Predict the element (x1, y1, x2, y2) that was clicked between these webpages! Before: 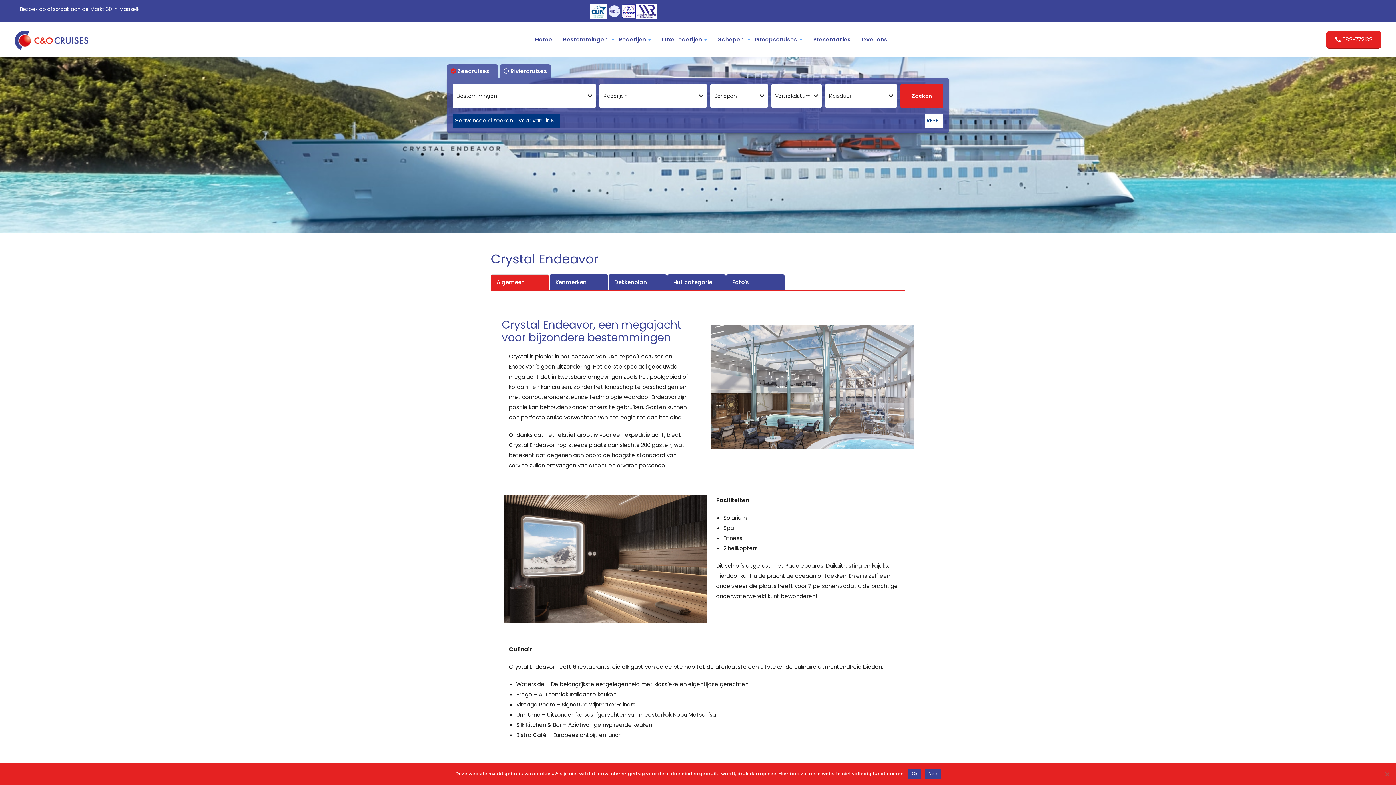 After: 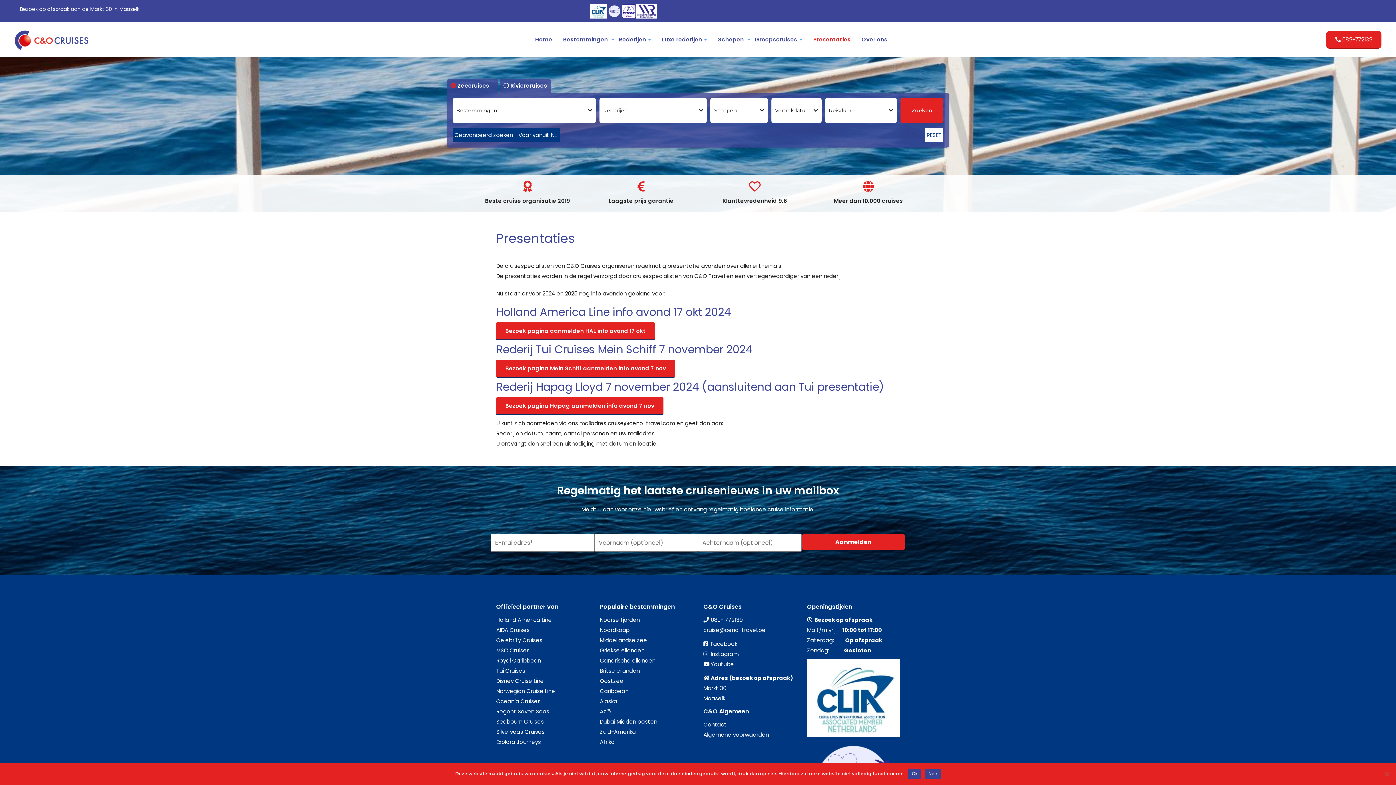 Action: label: Presentaties bbox: (808, 30, 856, 48)